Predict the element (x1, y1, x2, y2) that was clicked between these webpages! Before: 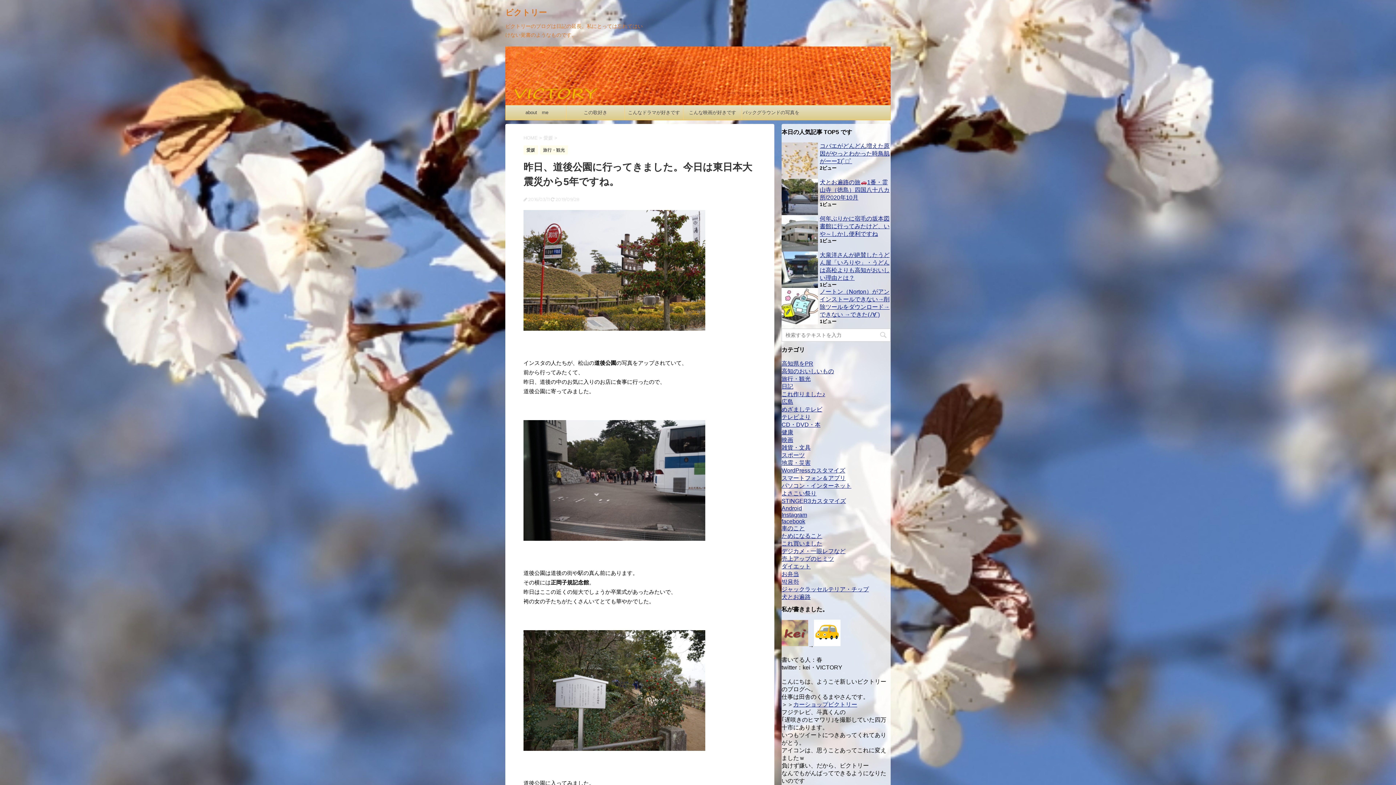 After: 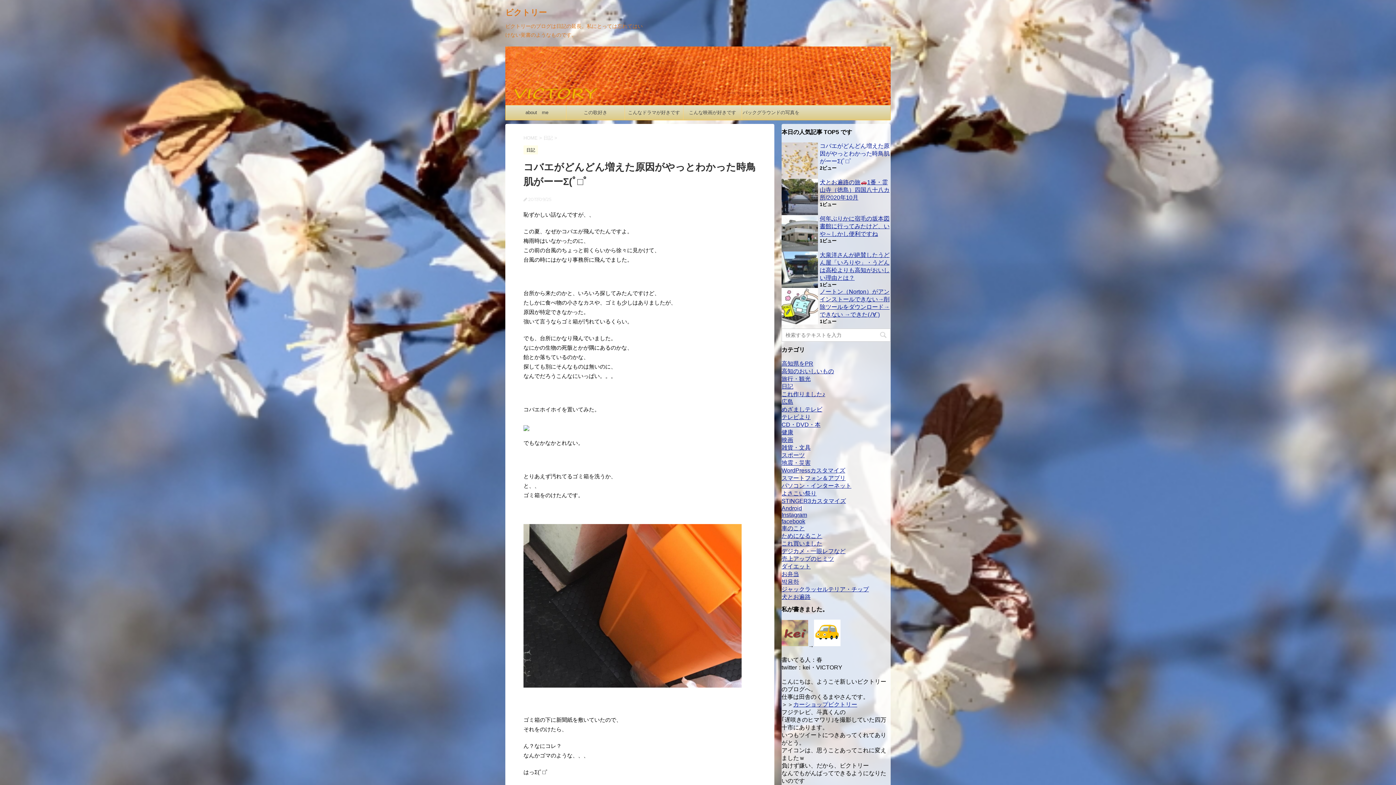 Action: label: コバエがどんどん増えた原因がやっとわかった時鳥肌がーーΣ(ﾟ□ﾟ bbox: (820, 143, 889, 164)